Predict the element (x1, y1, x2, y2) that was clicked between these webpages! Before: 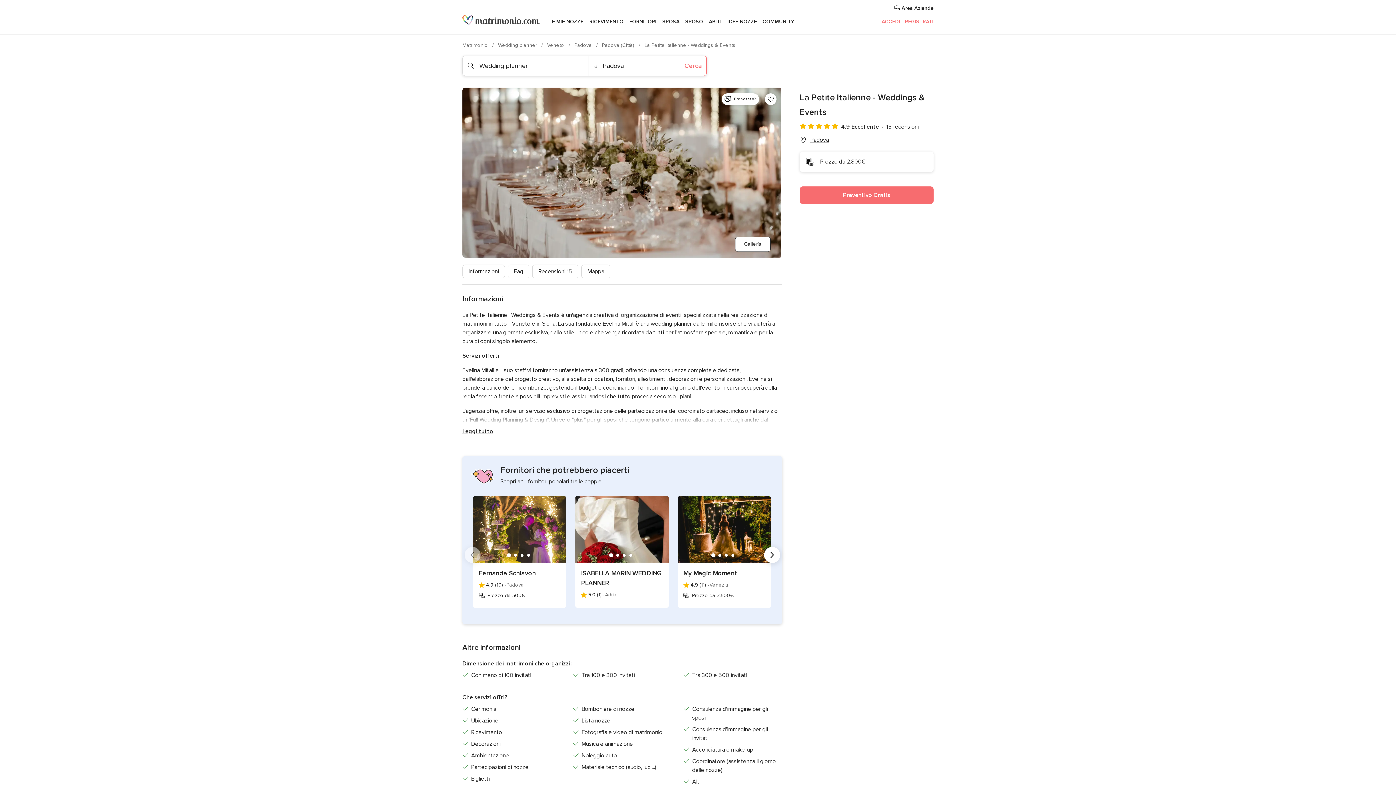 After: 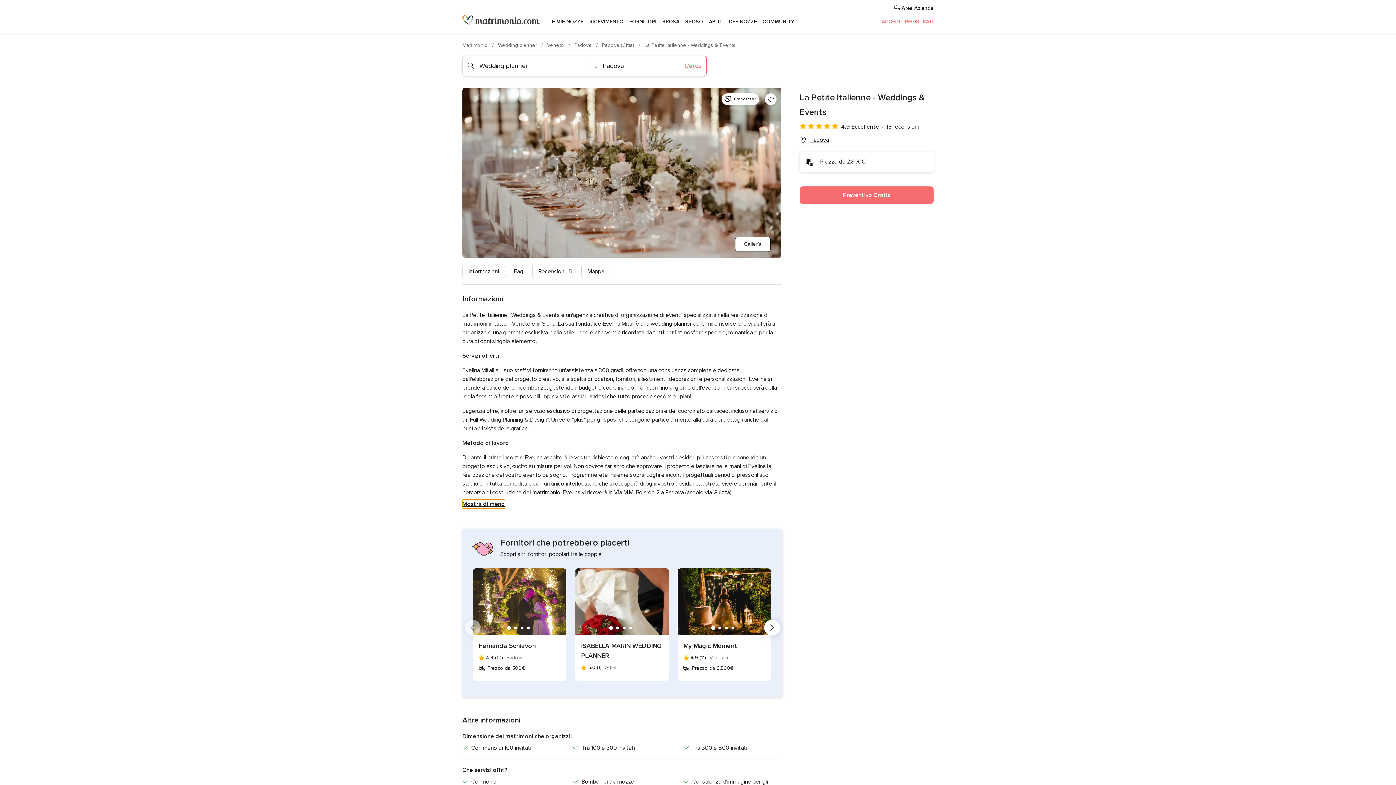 Action: bbox: (462, 427, 493, 436) label: Leggi tutto